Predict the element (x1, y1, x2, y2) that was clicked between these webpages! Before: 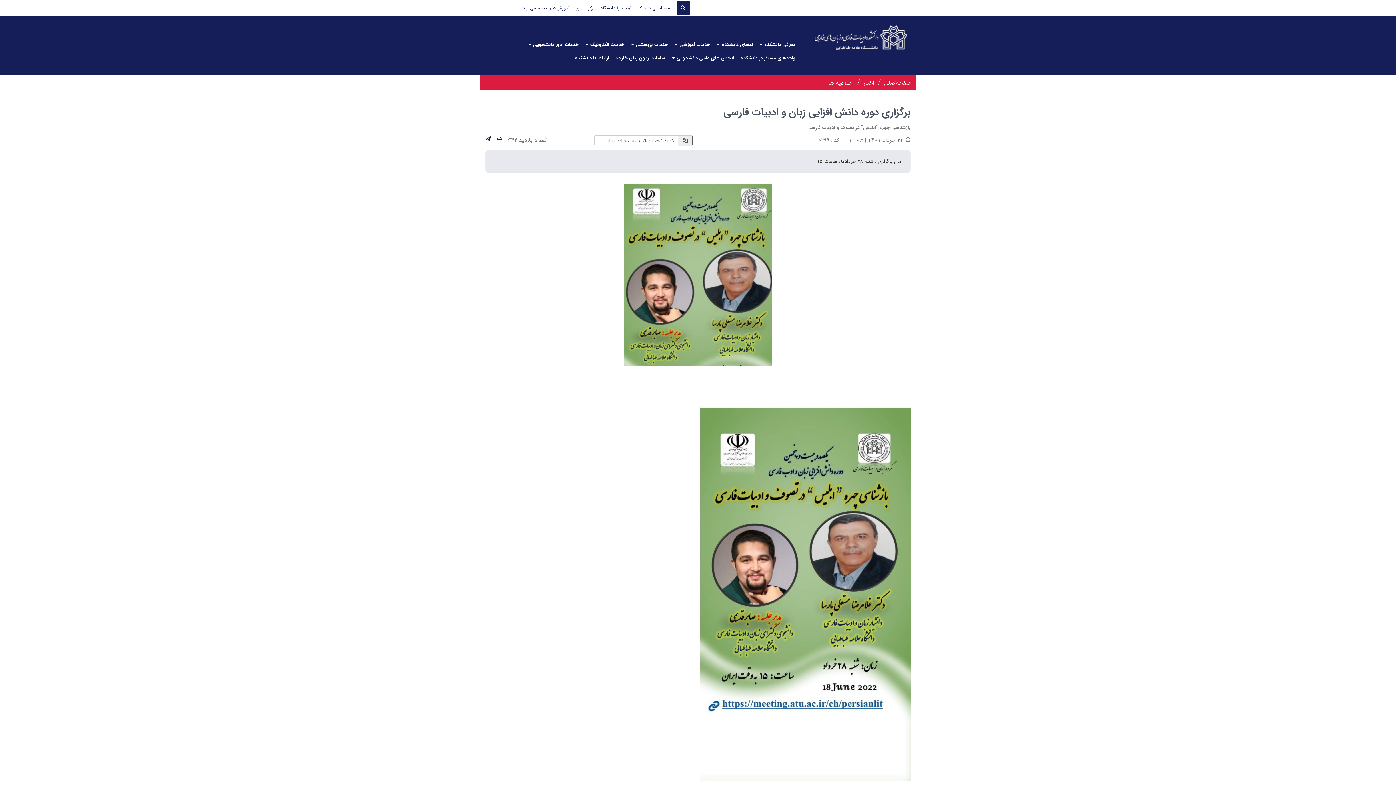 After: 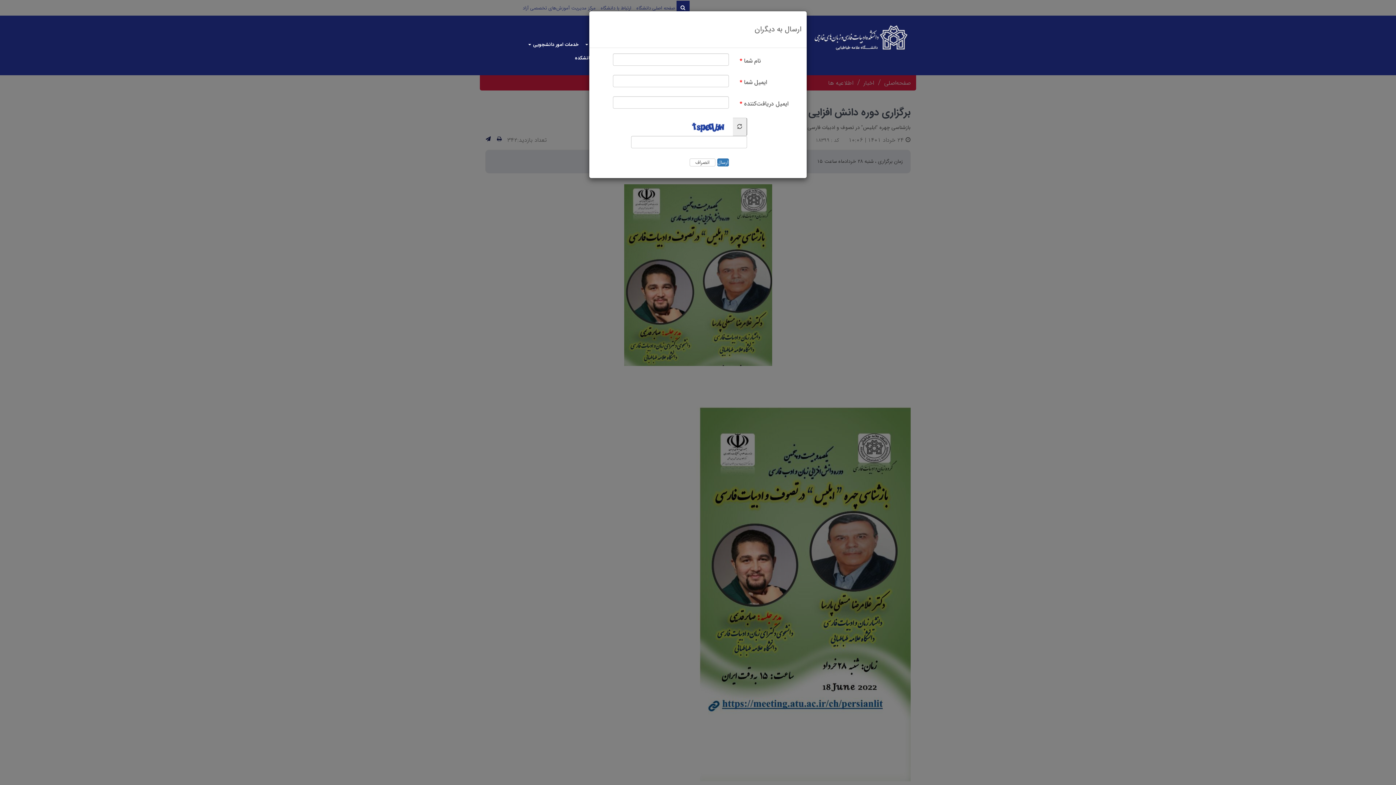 Action: bbox: (485, 135, 491, 143)